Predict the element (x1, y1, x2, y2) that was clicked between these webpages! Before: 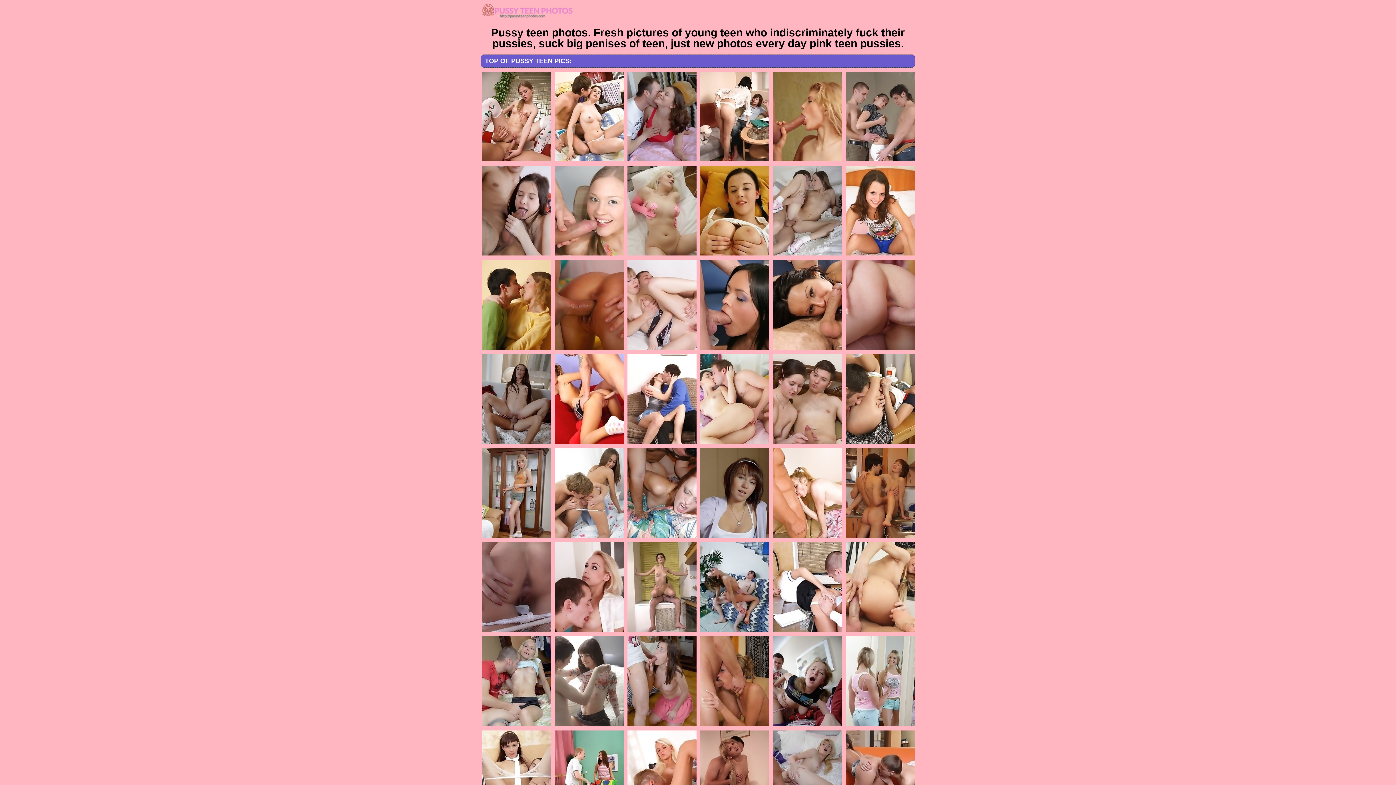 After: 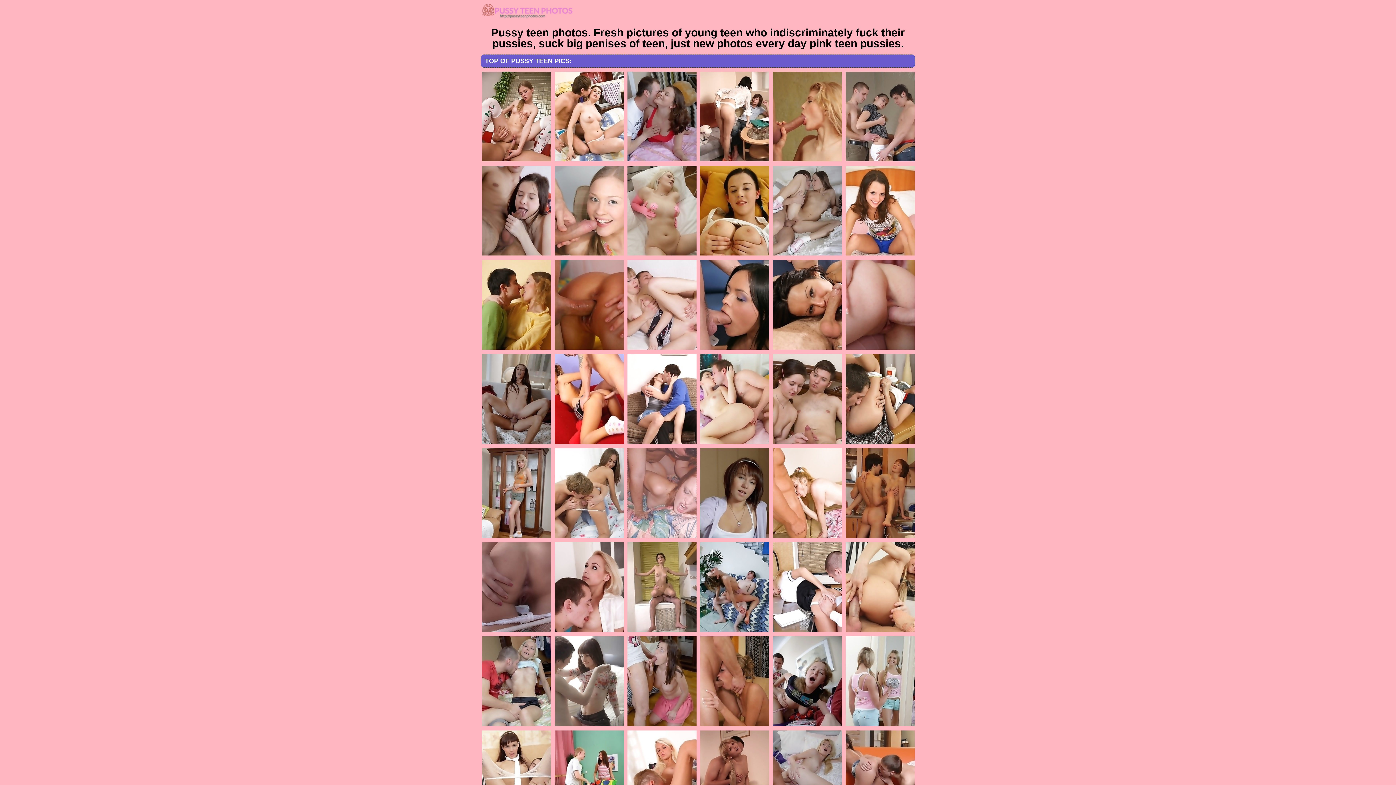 Action: bbox: (625, 446, 698, 540)